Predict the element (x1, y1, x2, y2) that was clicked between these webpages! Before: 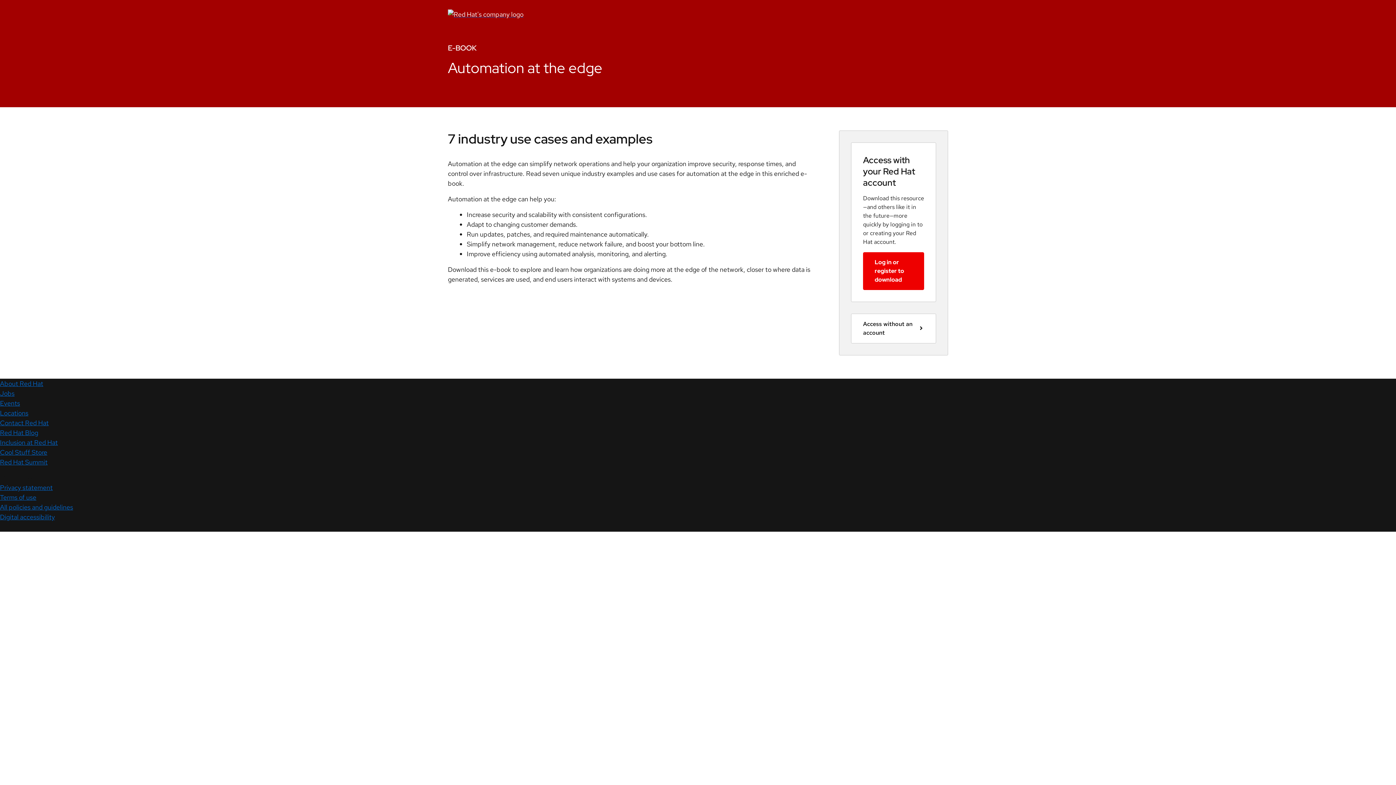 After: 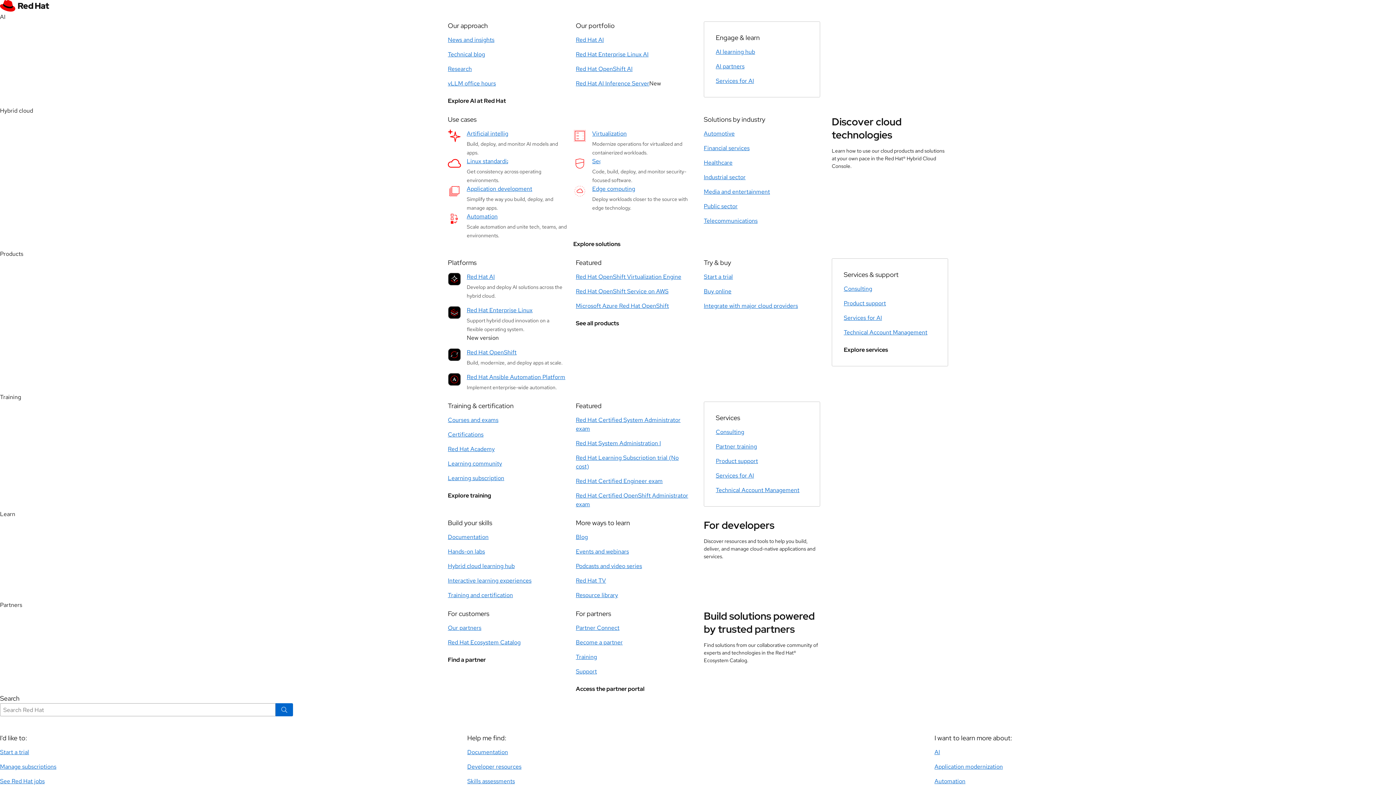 Action: bbox: (0, 453, 54, 461) label: Digital accessibility